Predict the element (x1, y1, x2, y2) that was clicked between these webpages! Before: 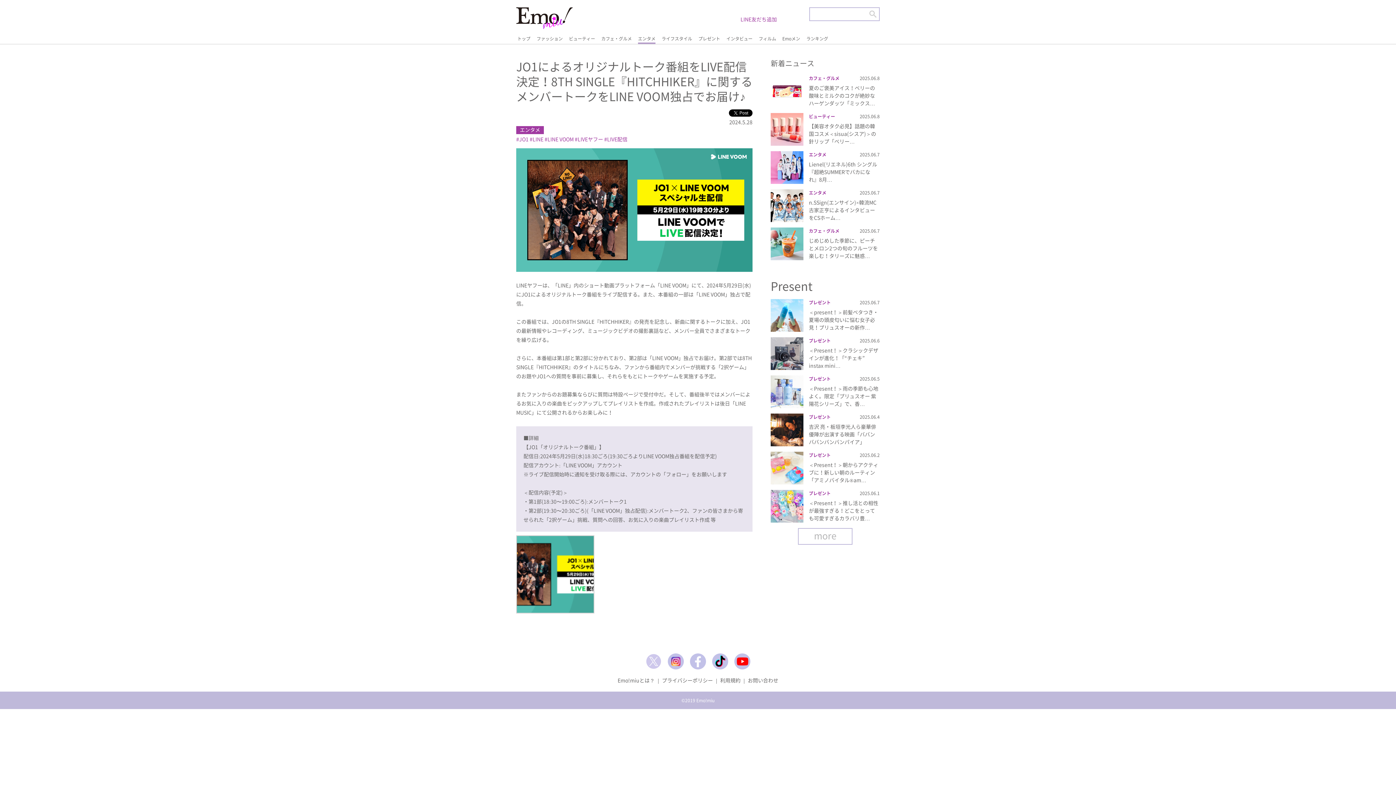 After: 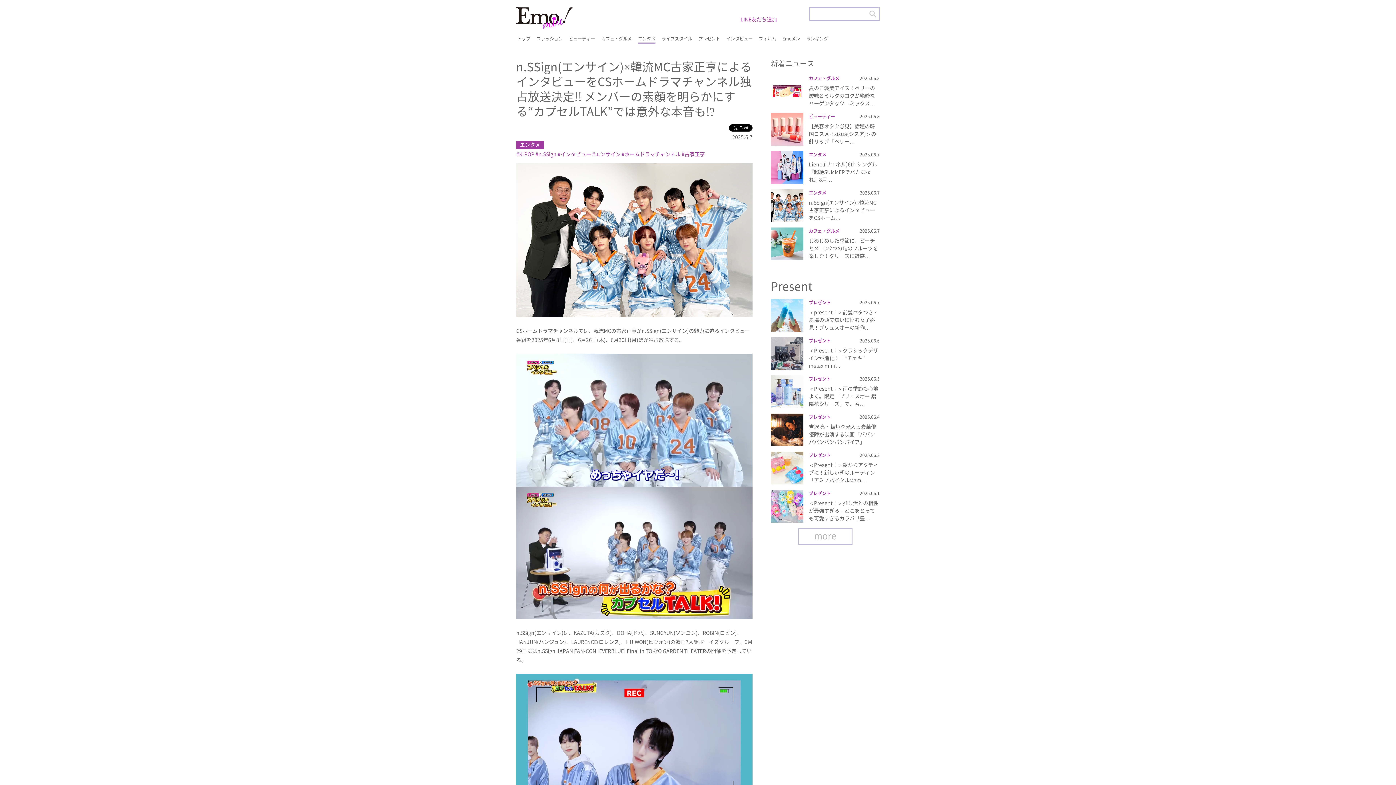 Action: bbox: (809, 198, 876, 221) label: n.SSign(エンサイン)×韓流MC古家正亨によるインタビューをCSホーム…